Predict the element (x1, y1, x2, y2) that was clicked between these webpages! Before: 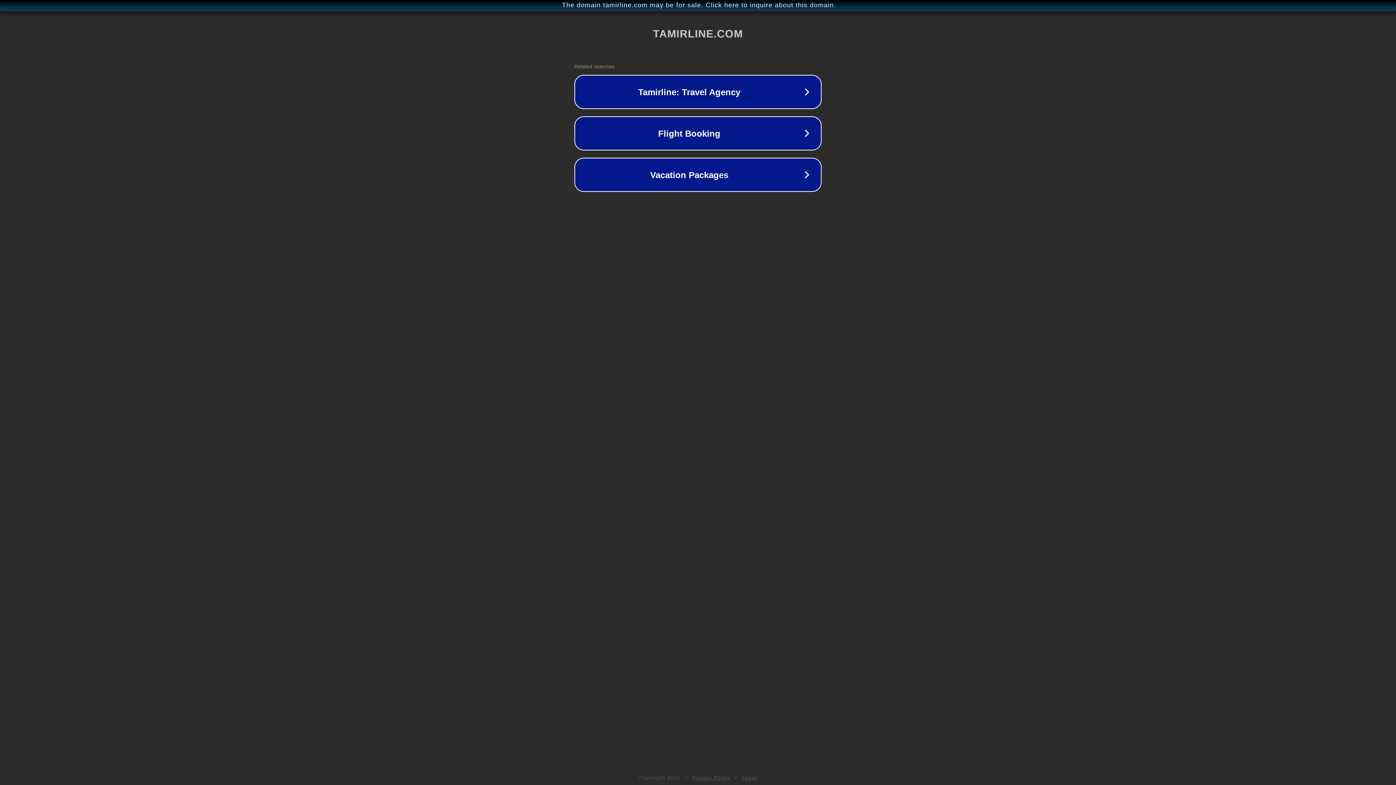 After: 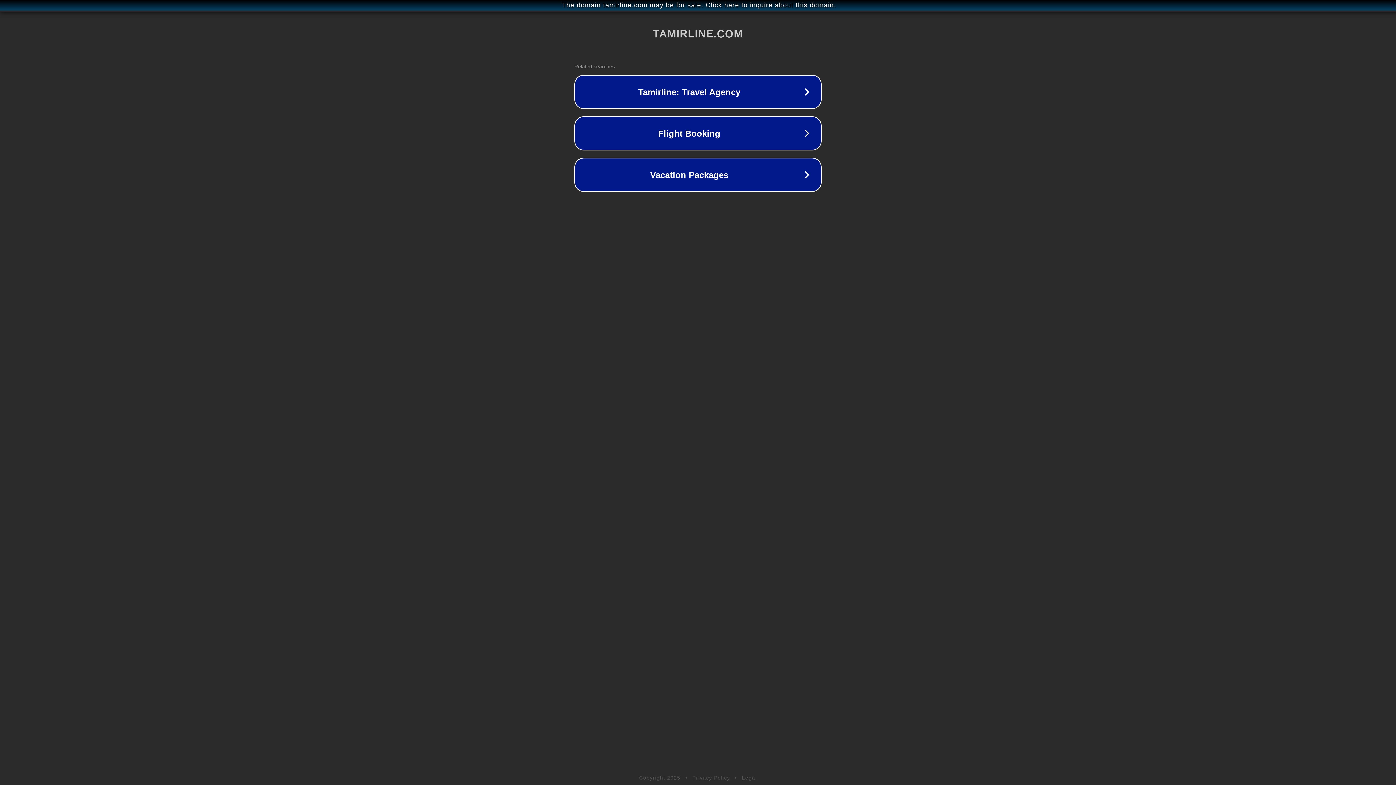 Action: label: Legal bbox: (742, 775, 757, 781)